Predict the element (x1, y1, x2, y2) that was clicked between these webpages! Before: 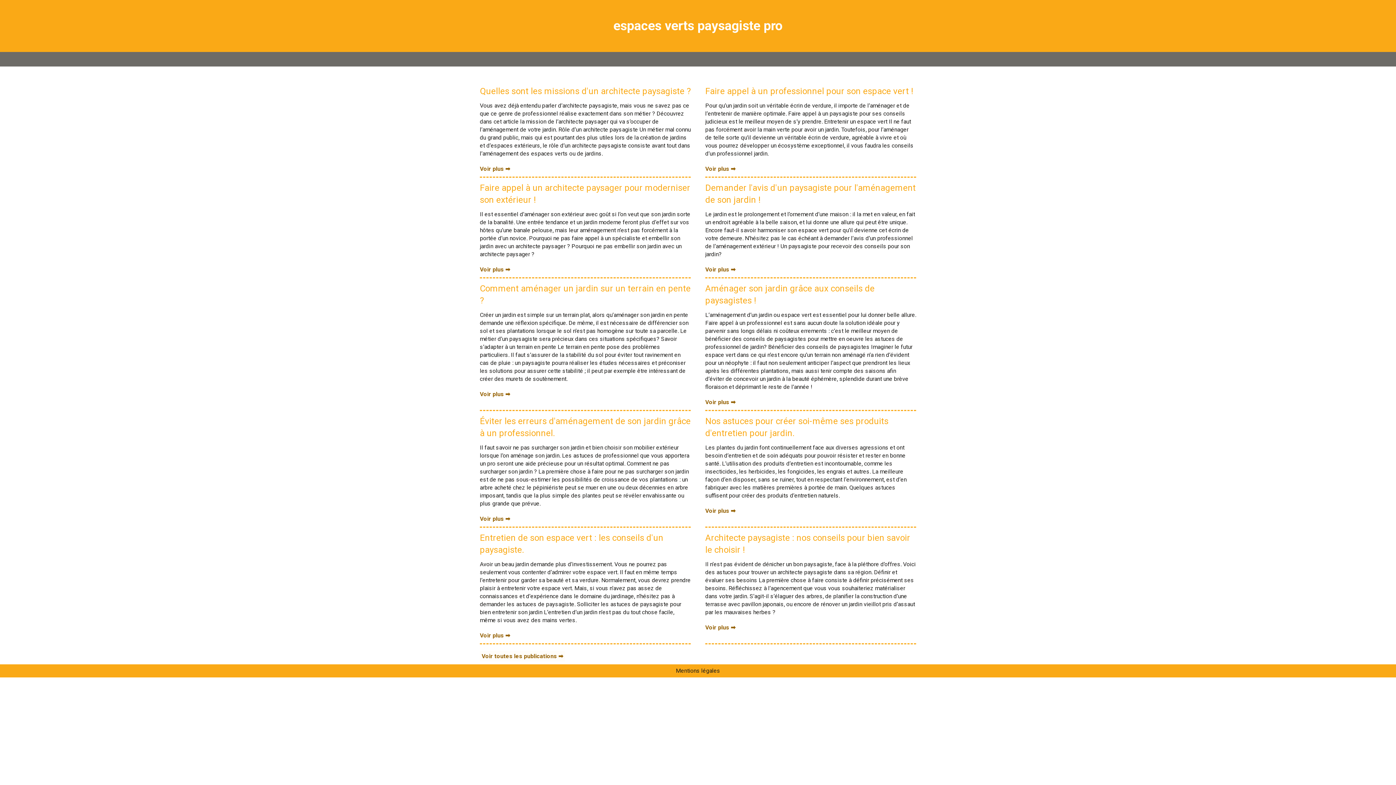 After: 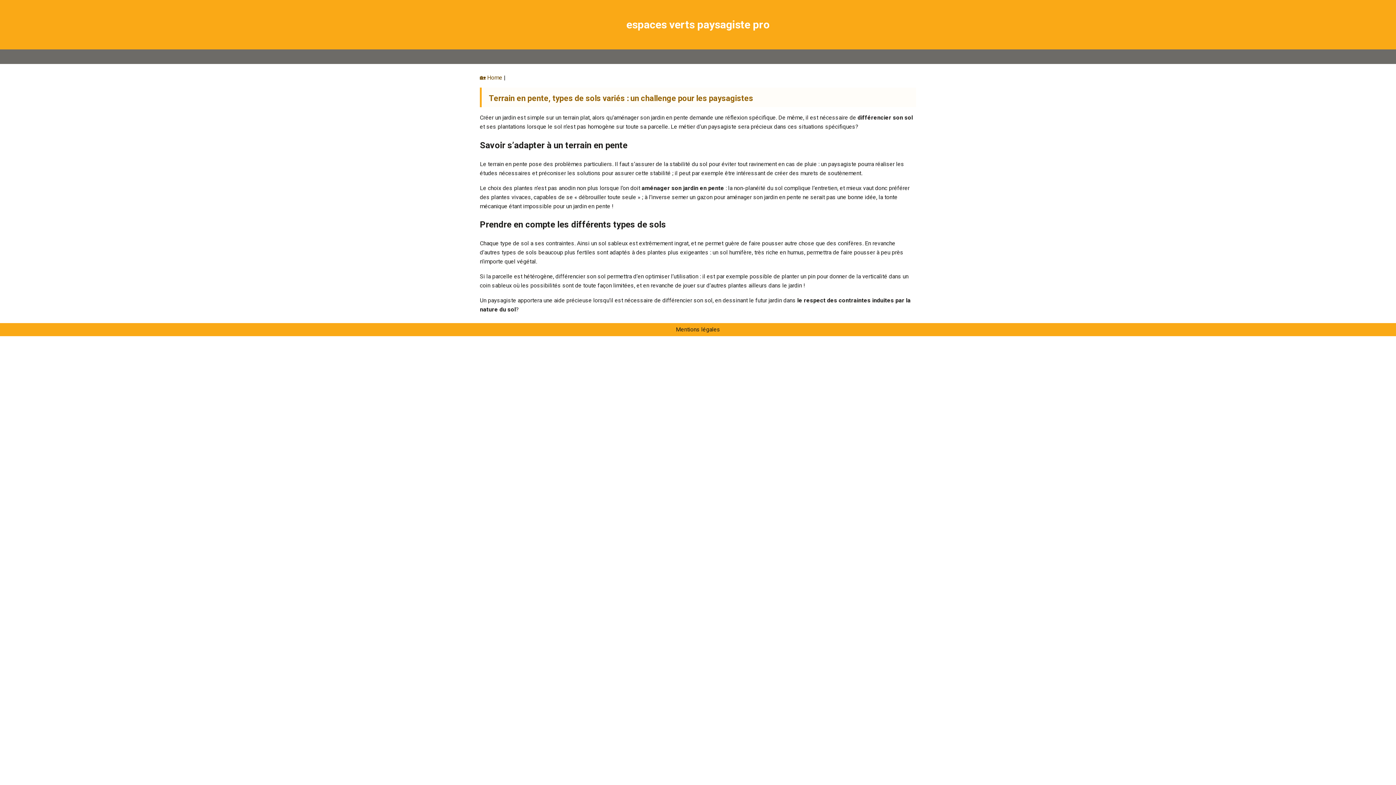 Action: label: Comment aménager un jardin sur un terrain en pente ? bbox: (480, 278, 690, 311)